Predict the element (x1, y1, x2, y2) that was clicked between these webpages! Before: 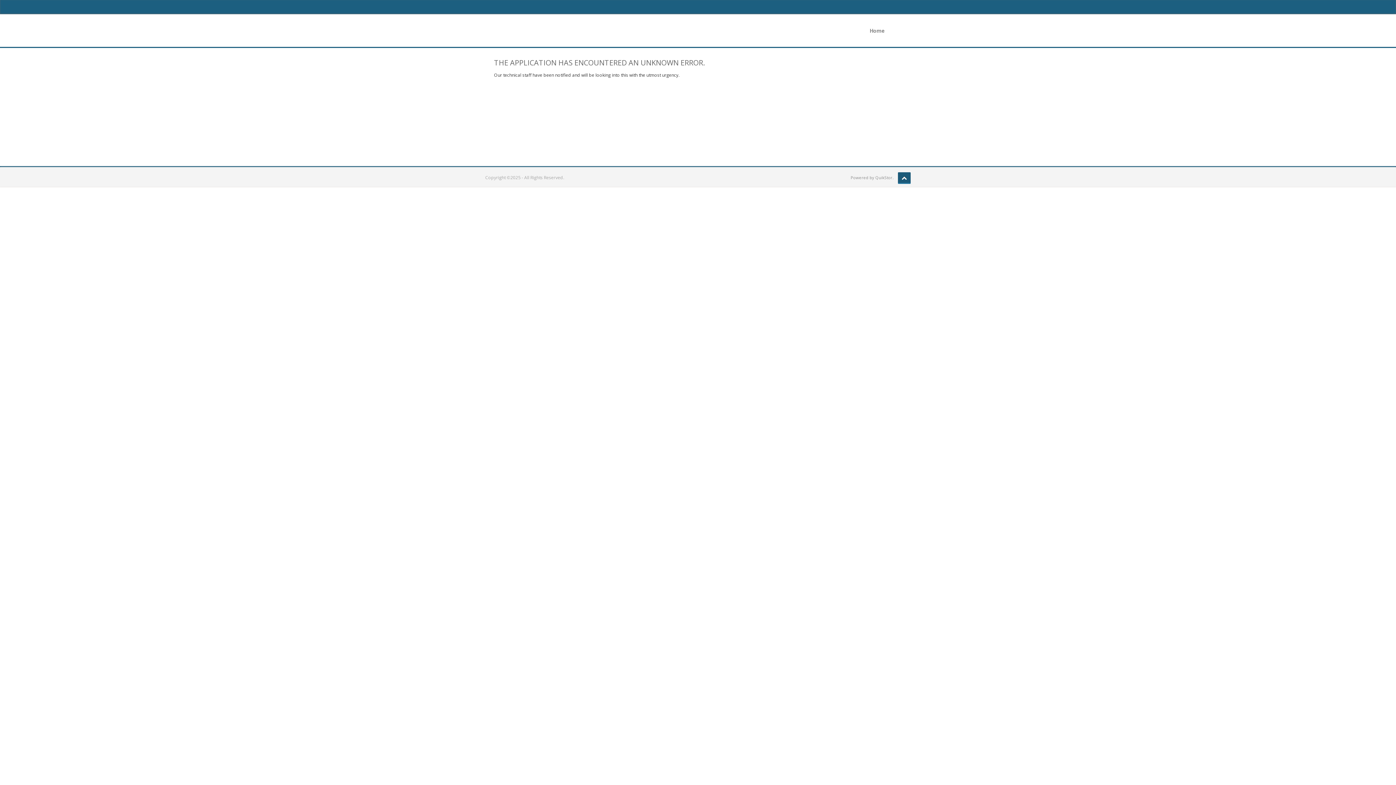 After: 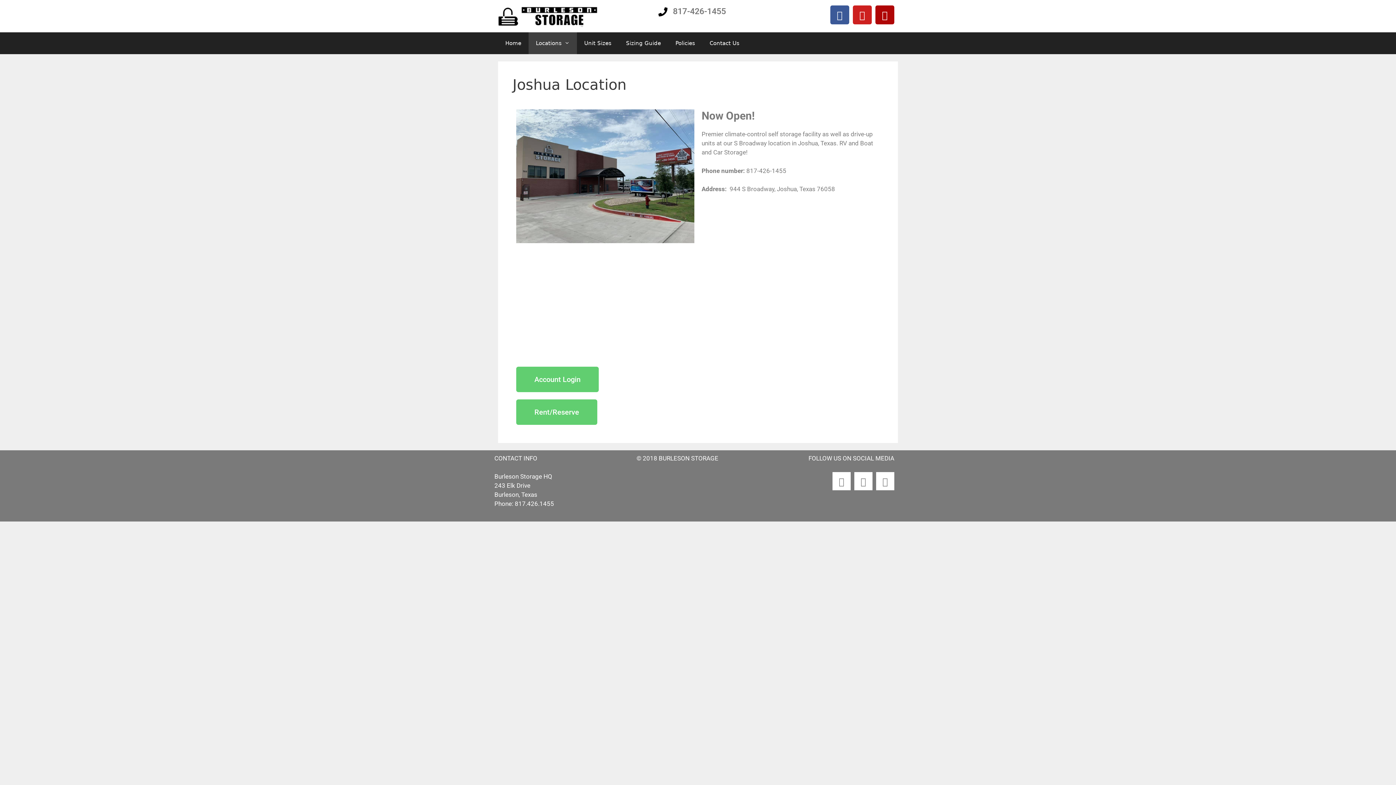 Action: label: Home bbox: (863, 26, 891, 35)